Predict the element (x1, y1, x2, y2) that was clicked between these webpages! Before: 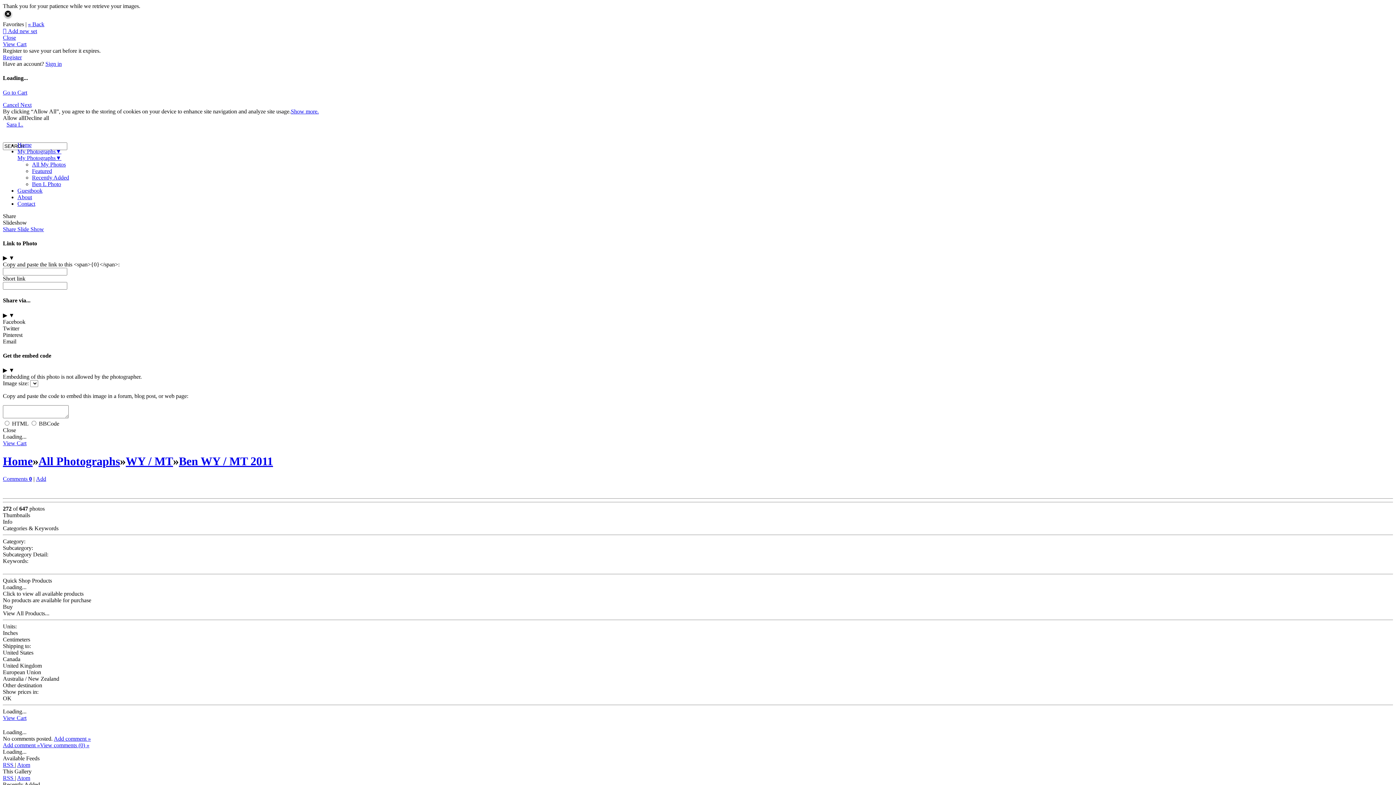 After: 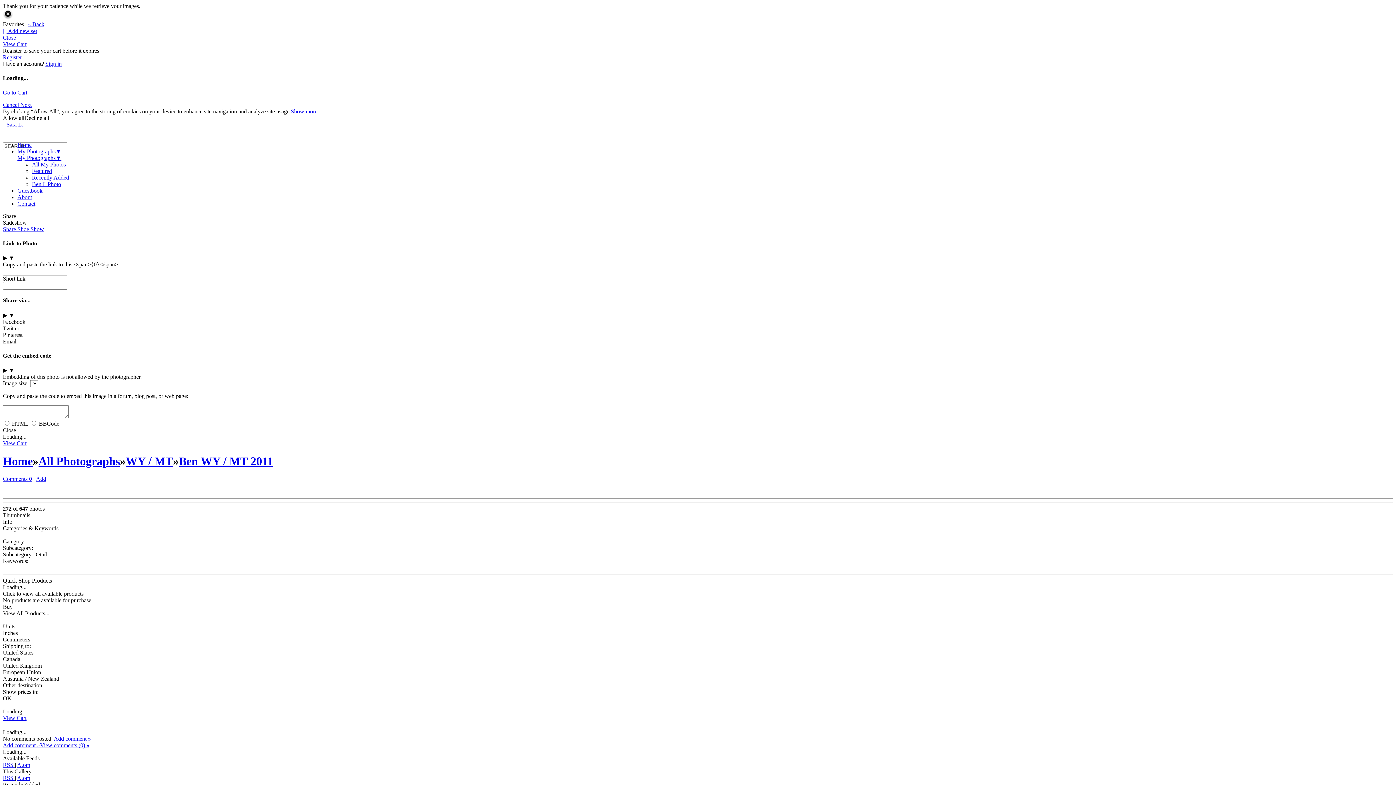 Action: bbox: (2, 656, 20, 662) label: Canada